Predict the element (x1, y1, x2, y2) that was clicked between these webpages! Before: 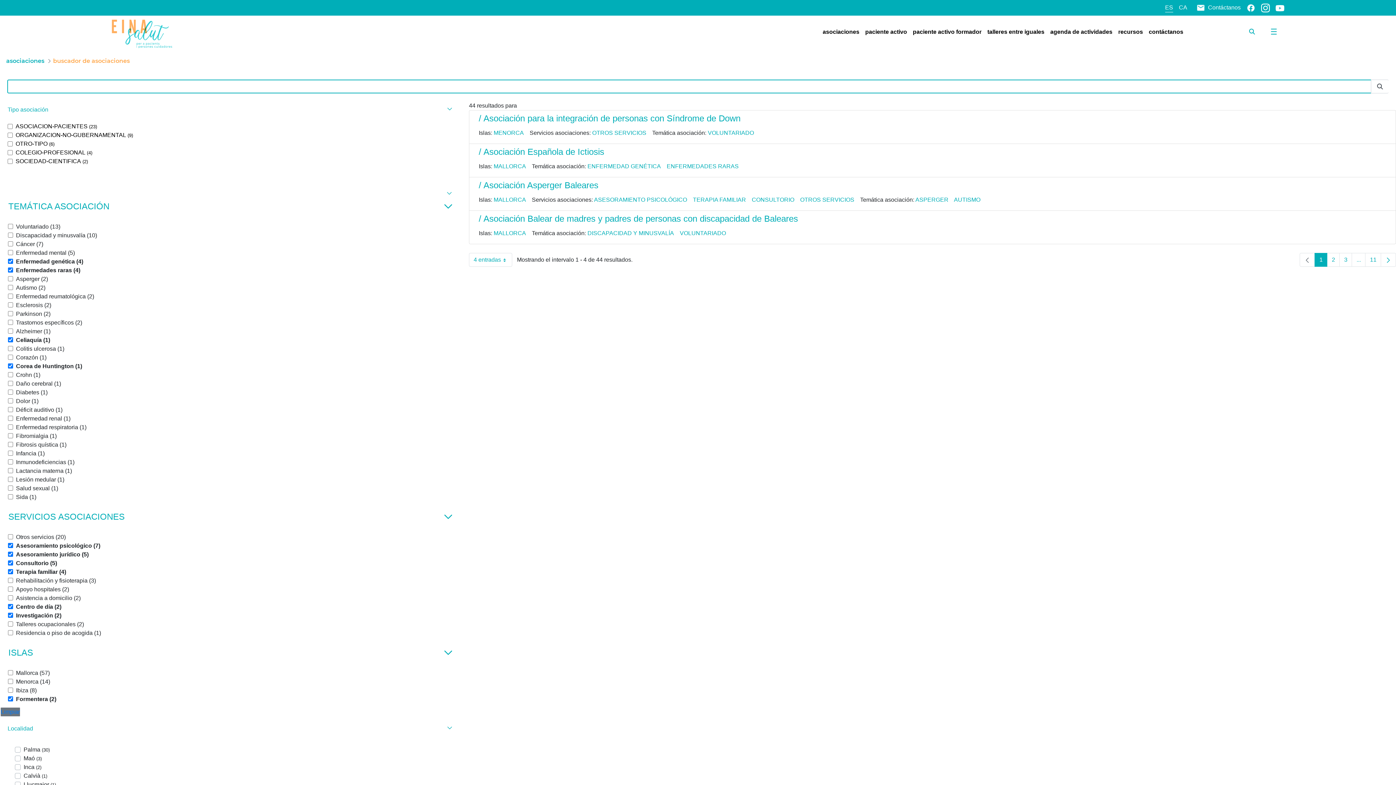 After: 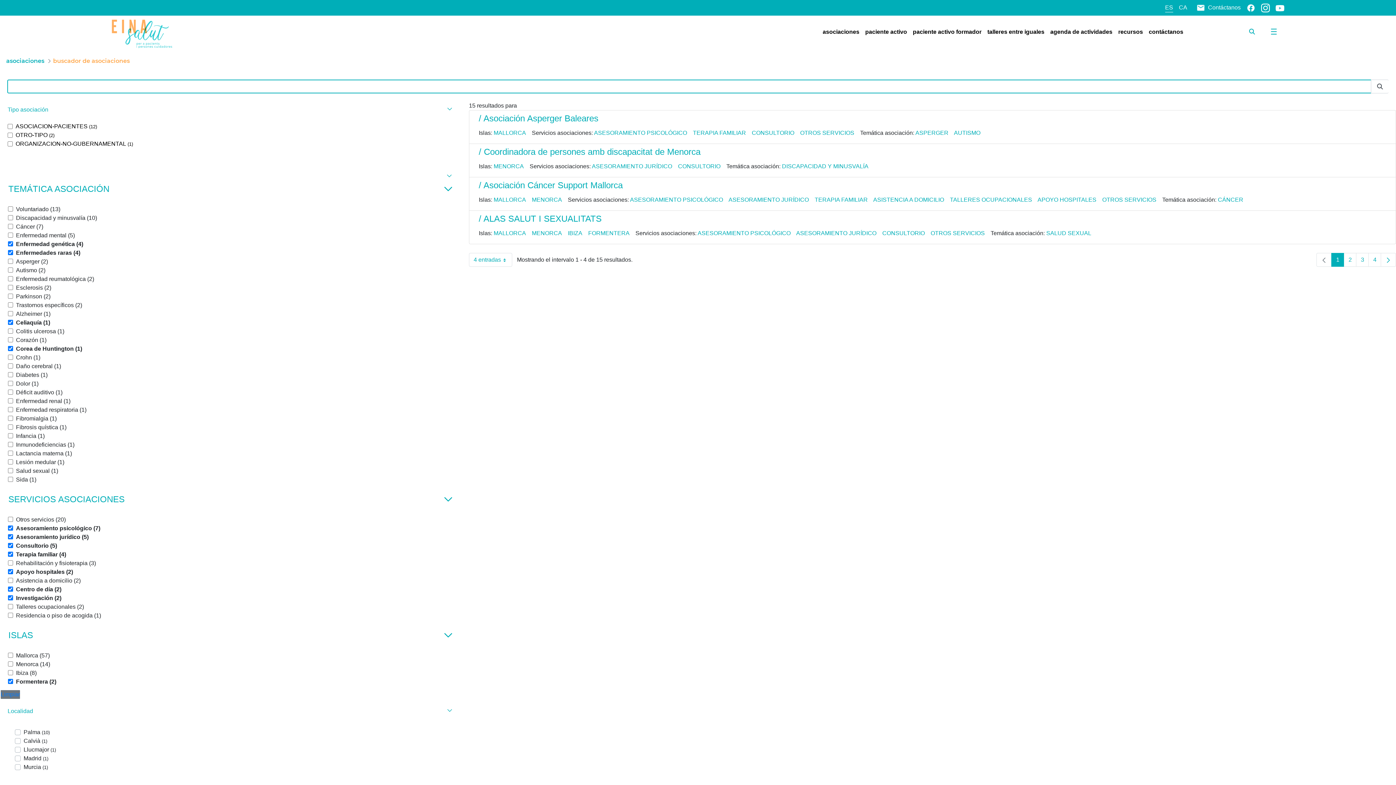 Action: bbox: (8, 586, 69, 592) label: Apoyo hospitales (2)